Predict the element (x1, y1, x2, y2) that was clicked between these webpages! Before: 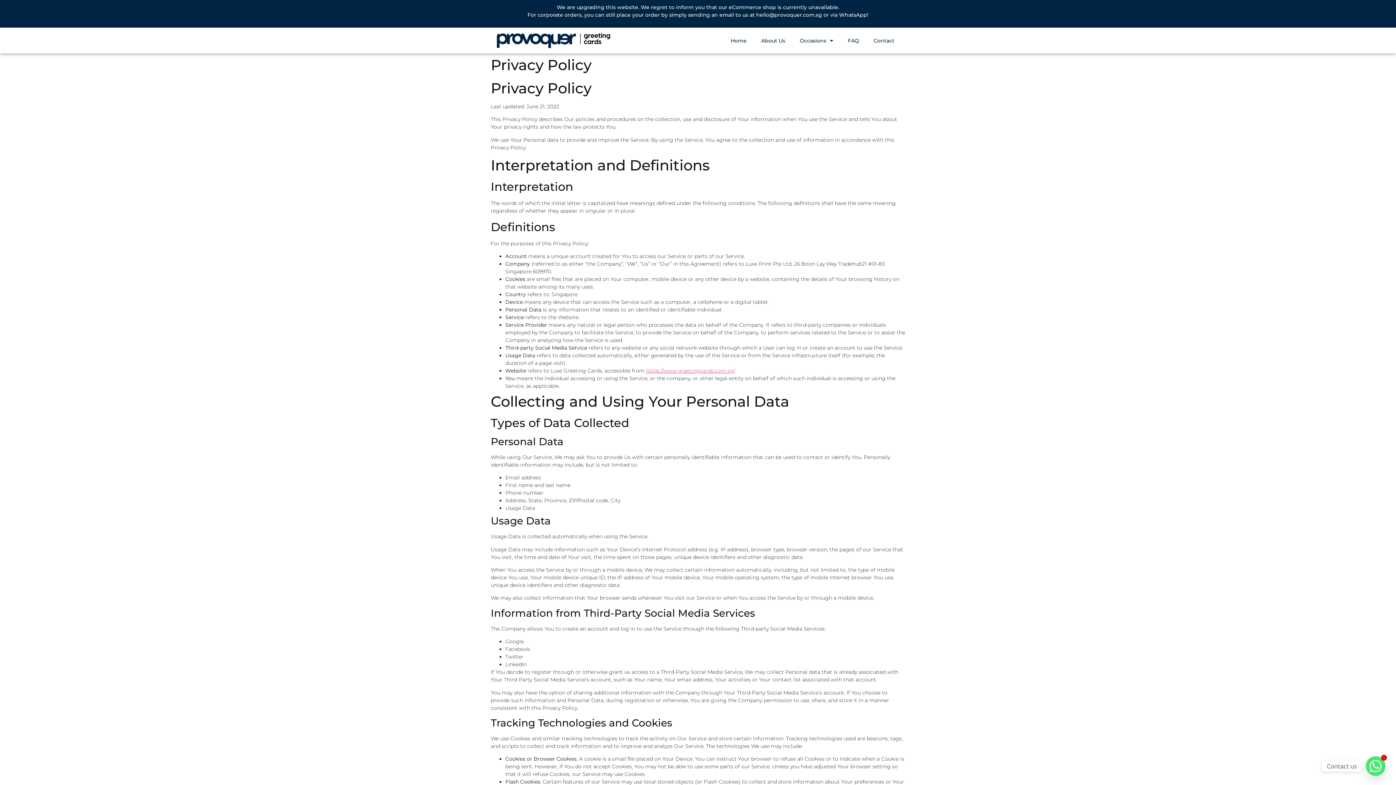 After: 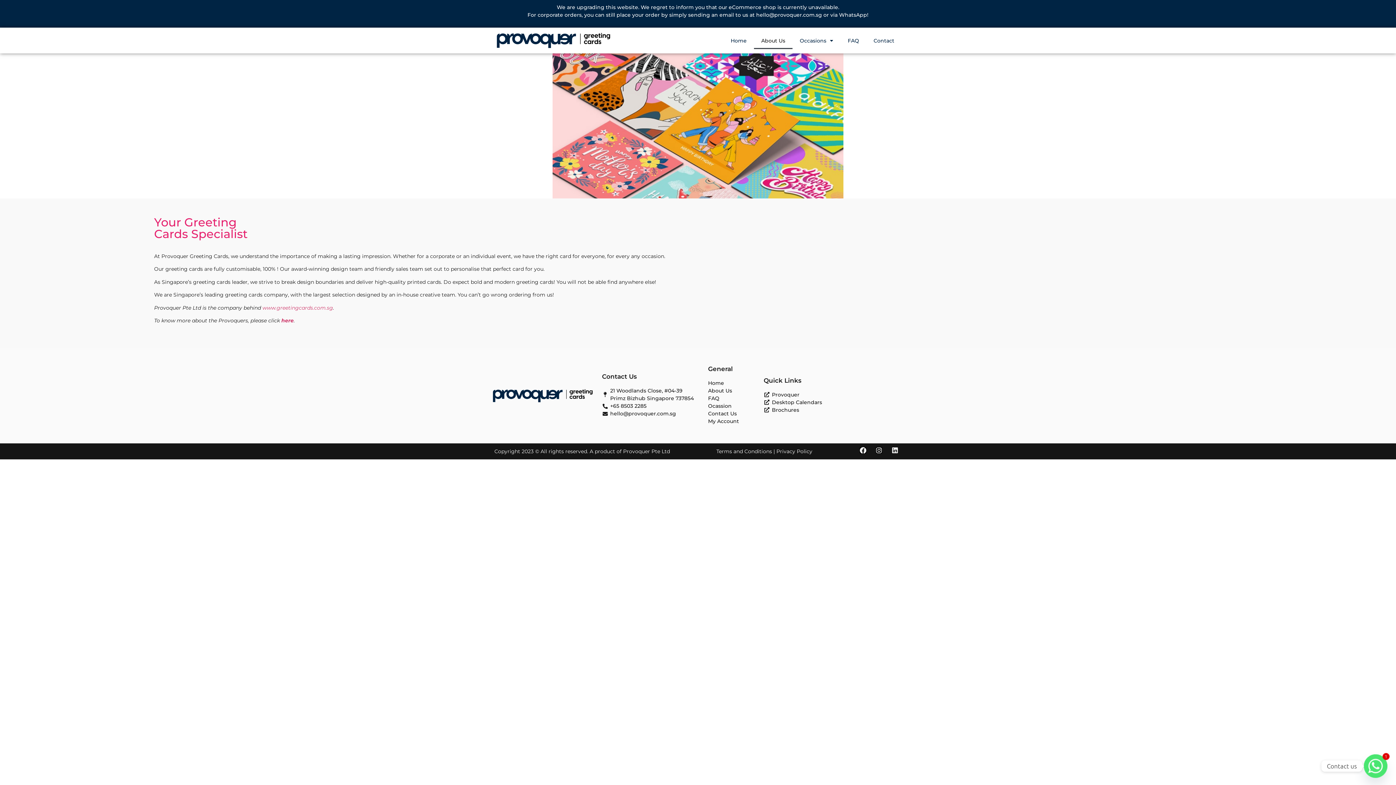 Action: bbox: (754, 32, 792, 48) label: About Us